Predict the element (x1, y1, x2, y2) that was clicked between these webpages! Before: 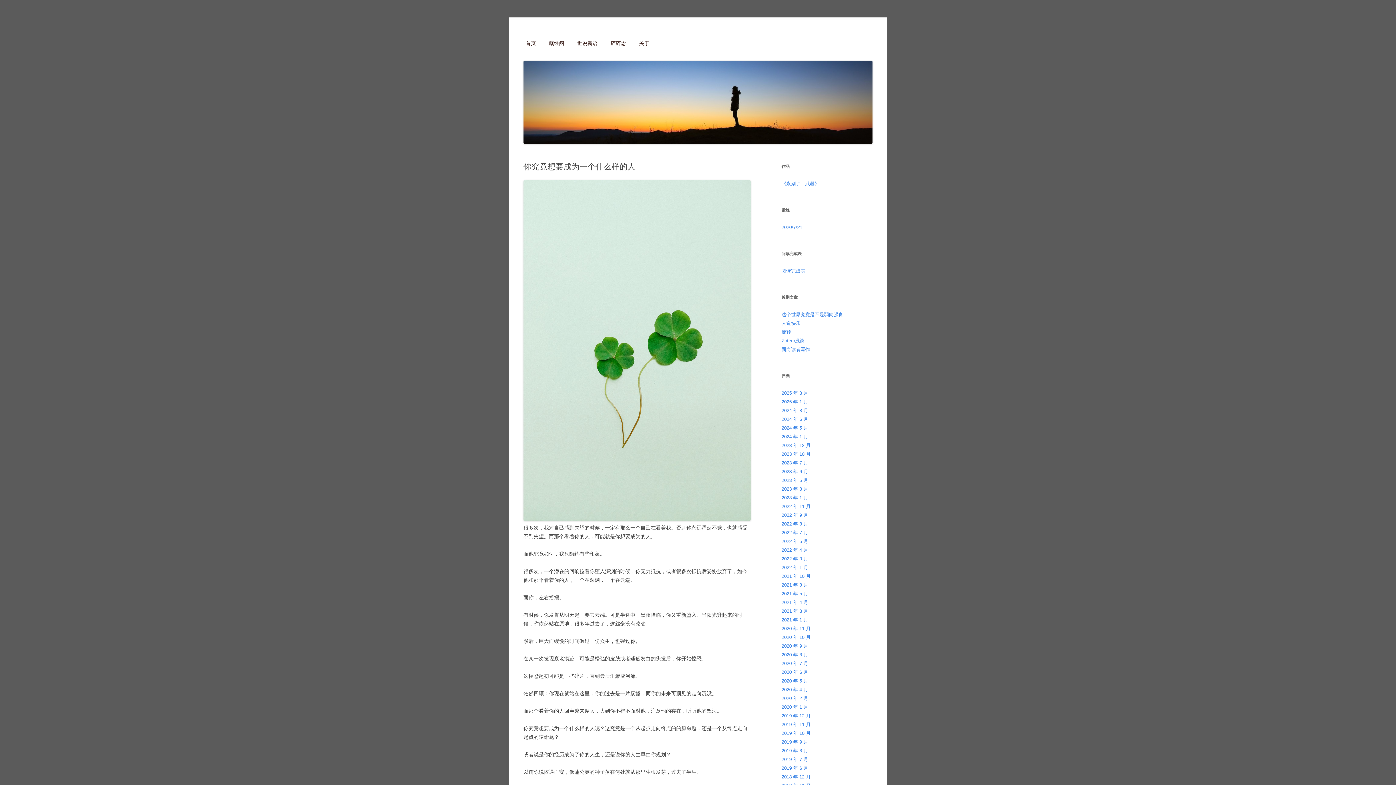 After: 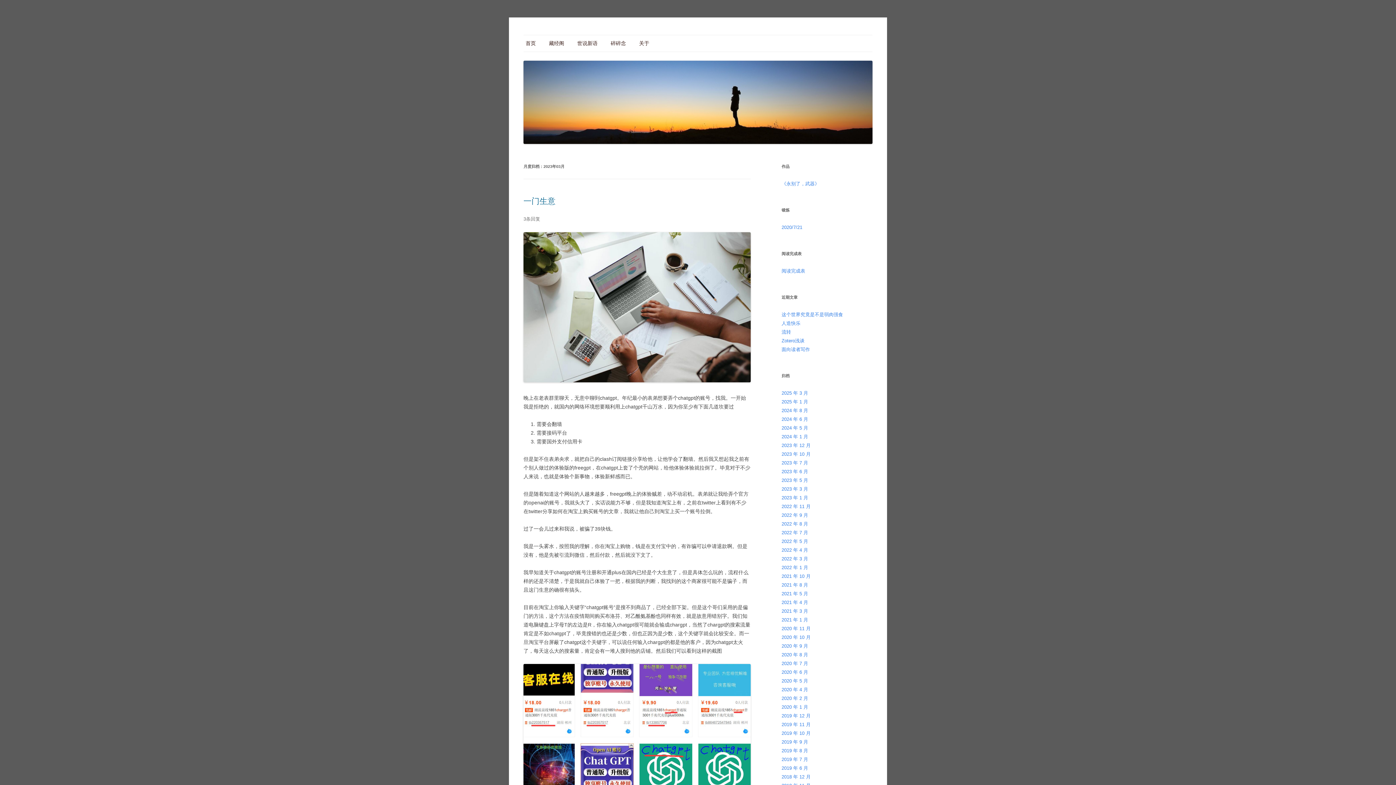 Action: label: 2023 年 3 月 bbox: (781, 486, 808, 491)